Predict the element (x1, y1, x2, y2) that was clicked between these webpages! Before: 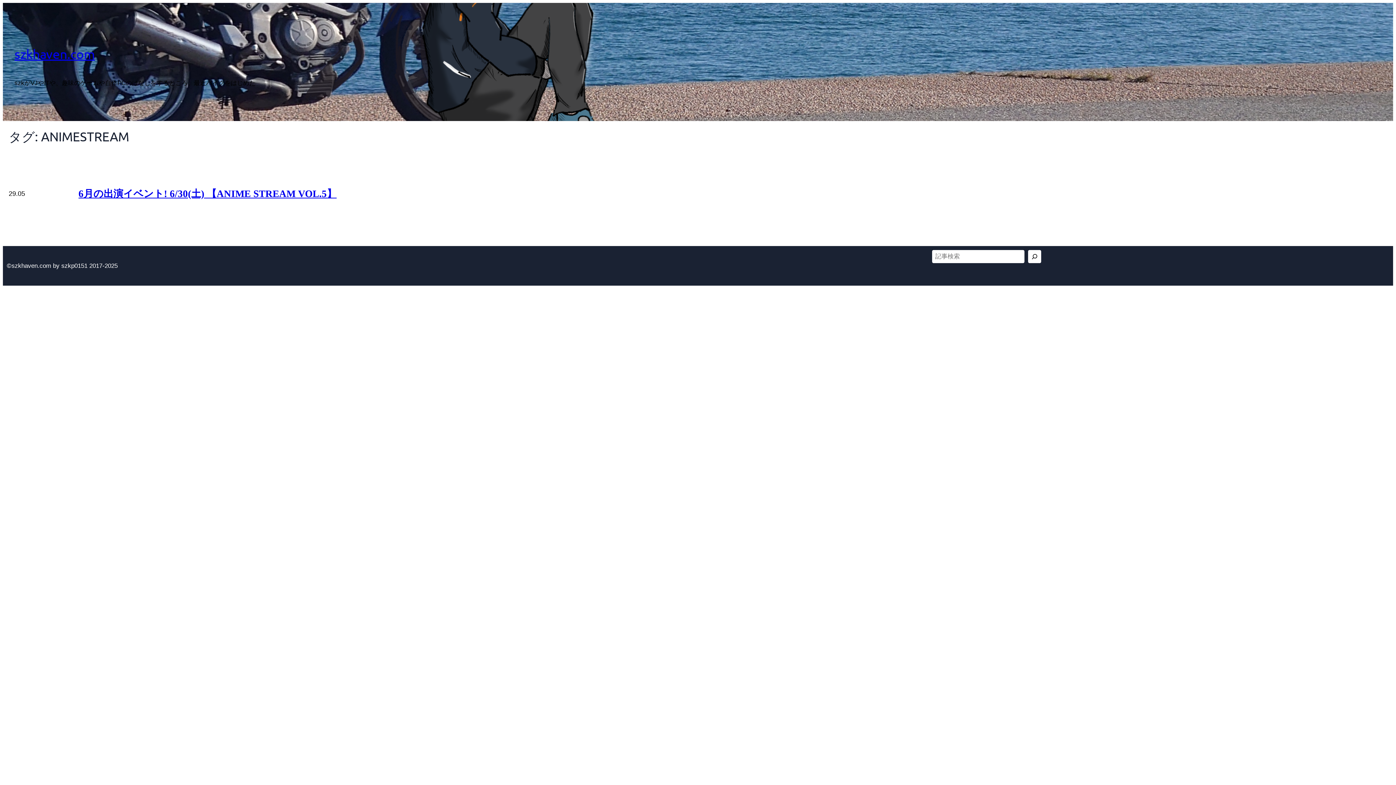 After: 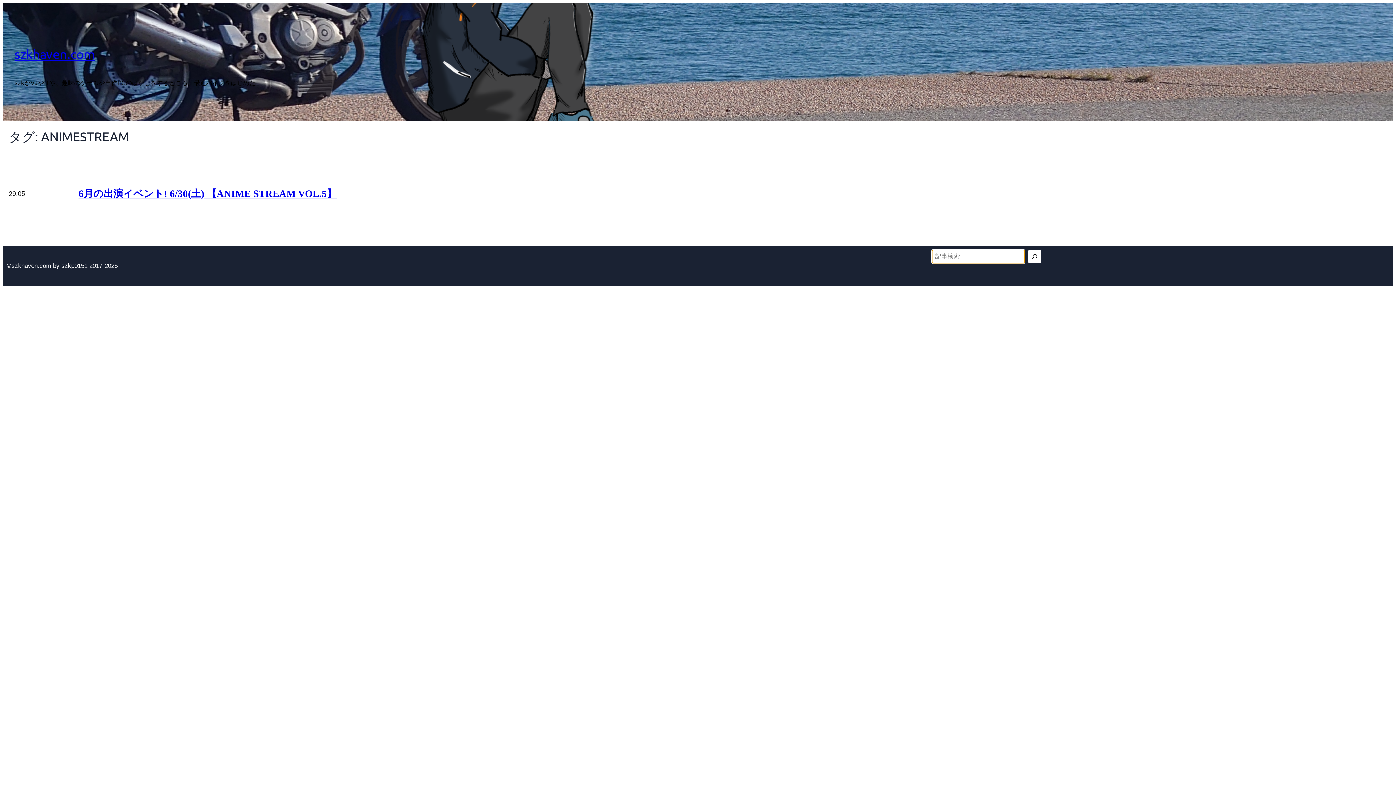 Action: label: 検索 bbox: (1028, 250, 1041, 263)